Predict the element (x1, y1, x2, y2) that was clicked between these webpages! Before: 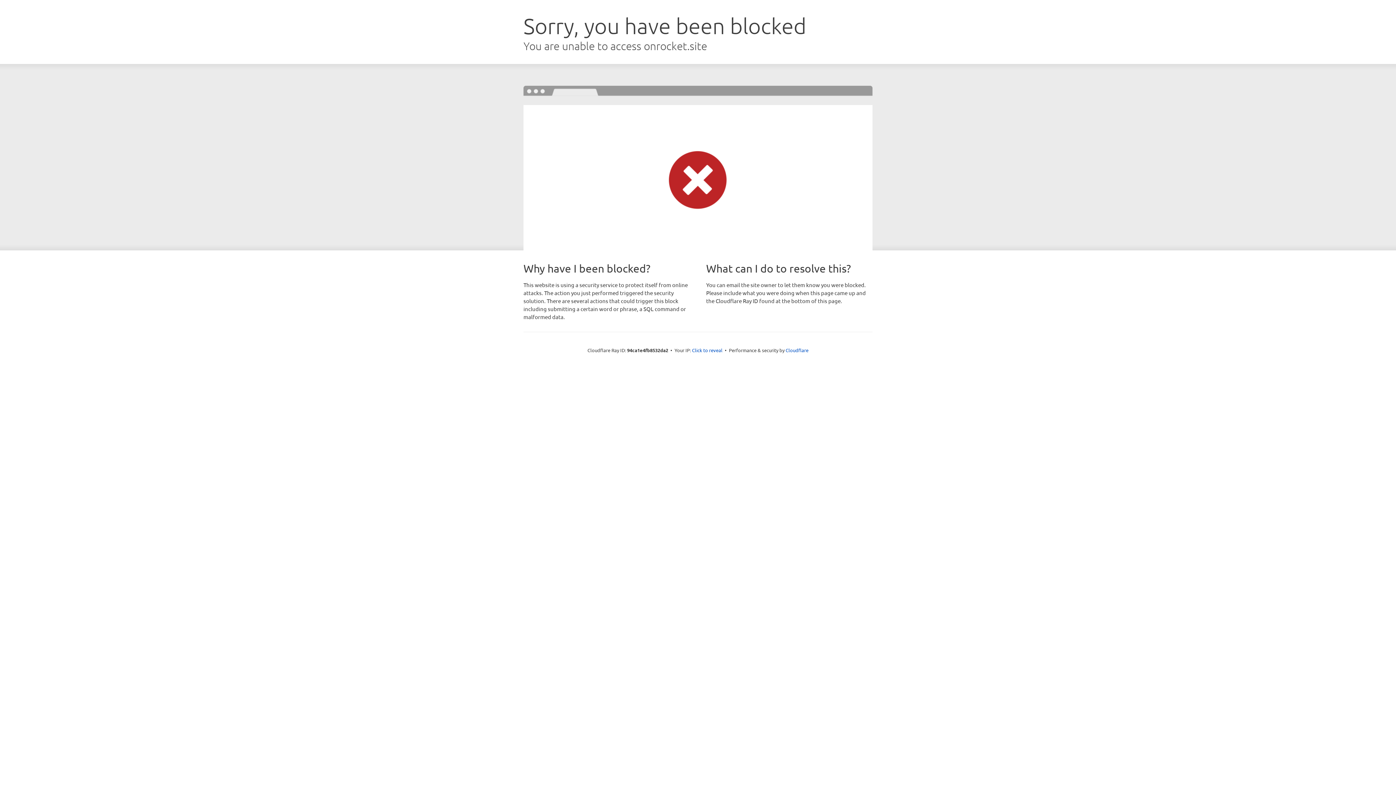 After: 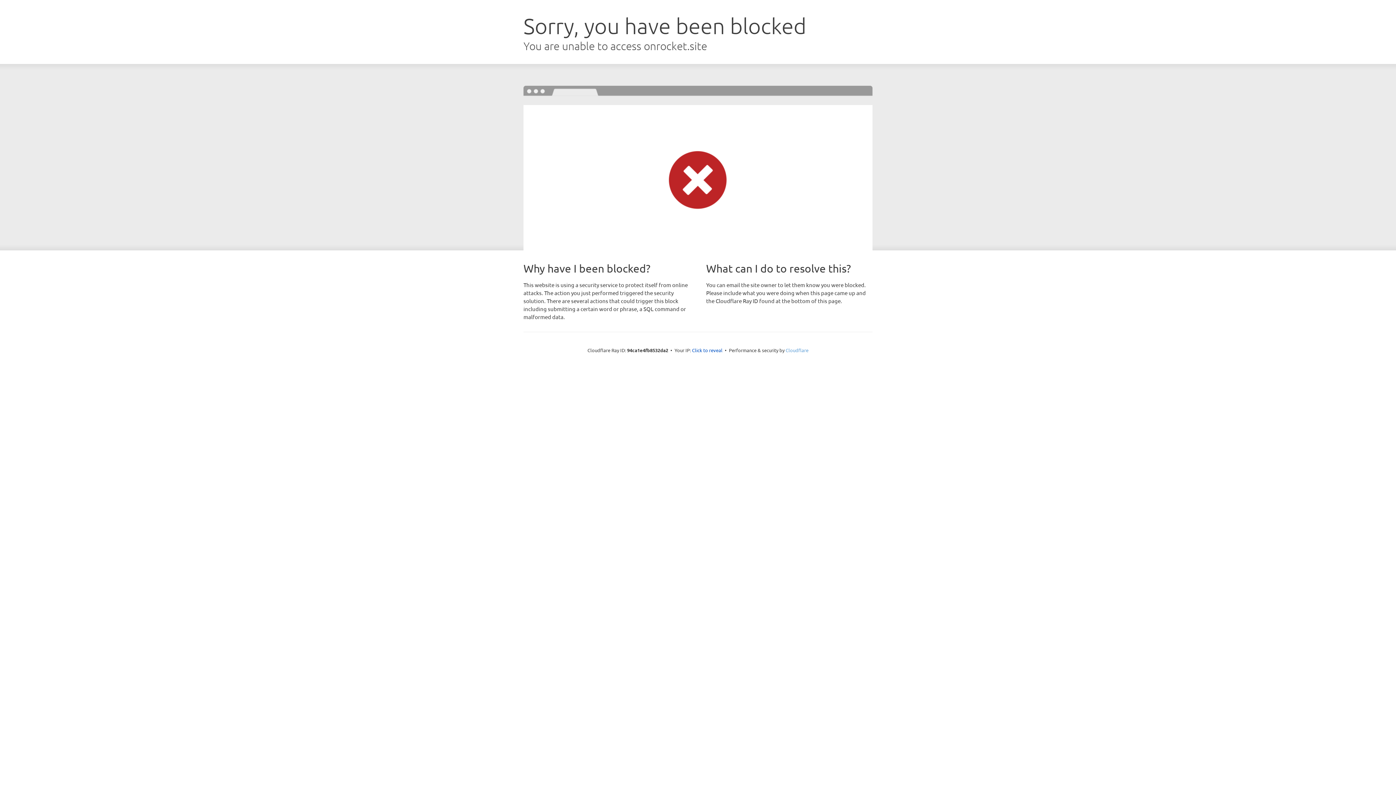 Action: label: Cloudflare bbox: (785, 347, 808, 353)